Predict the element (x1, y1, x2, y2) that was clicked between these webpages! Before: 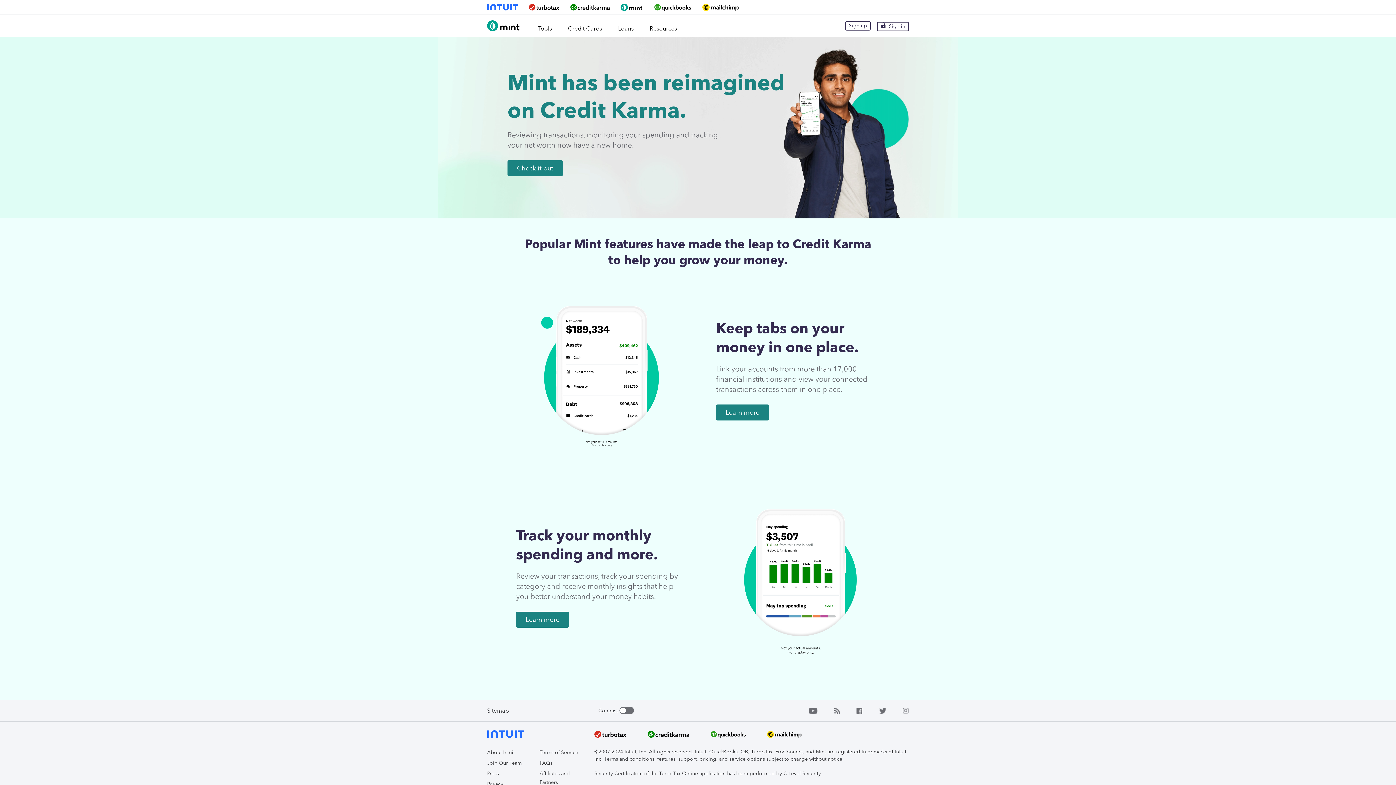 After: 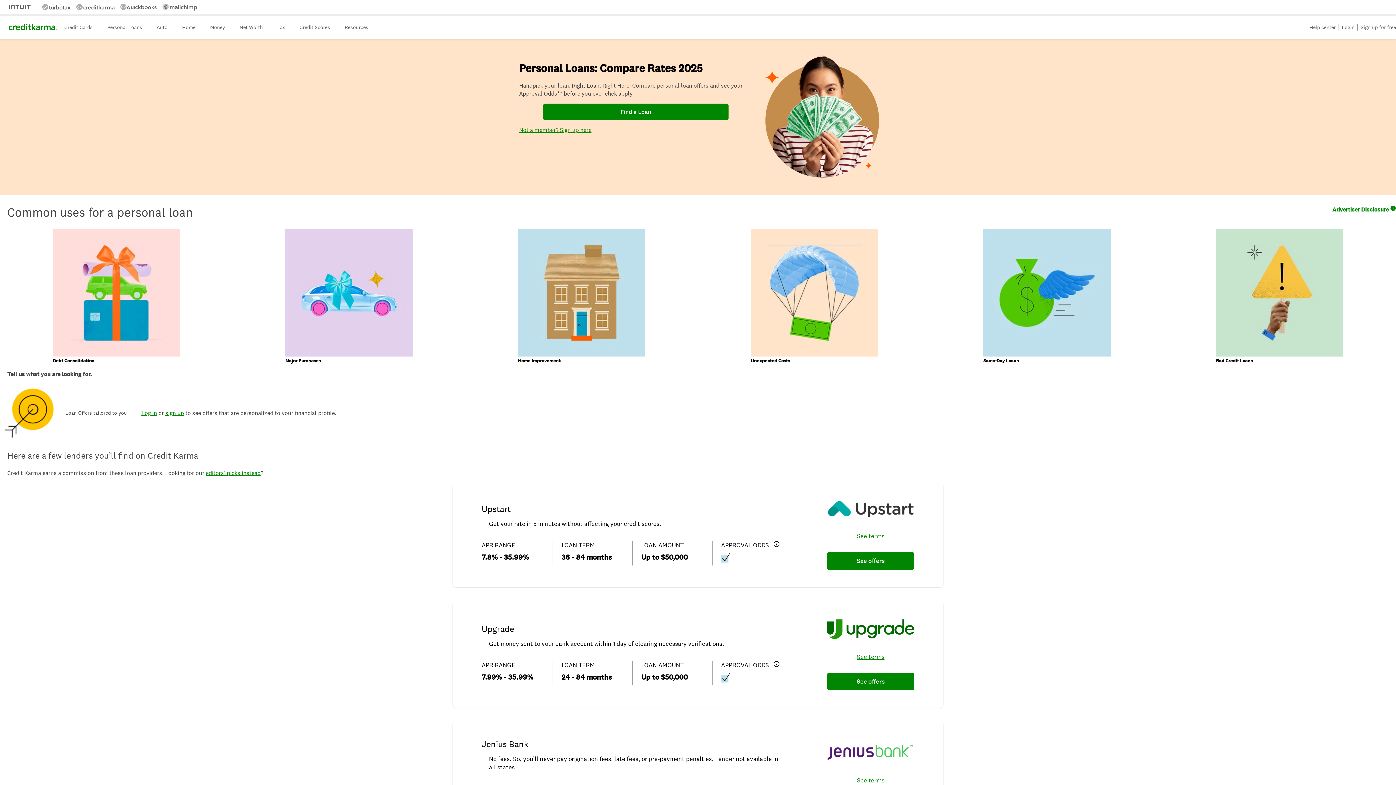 Action: label: Loans bbox: (617, 14, 634, 36)